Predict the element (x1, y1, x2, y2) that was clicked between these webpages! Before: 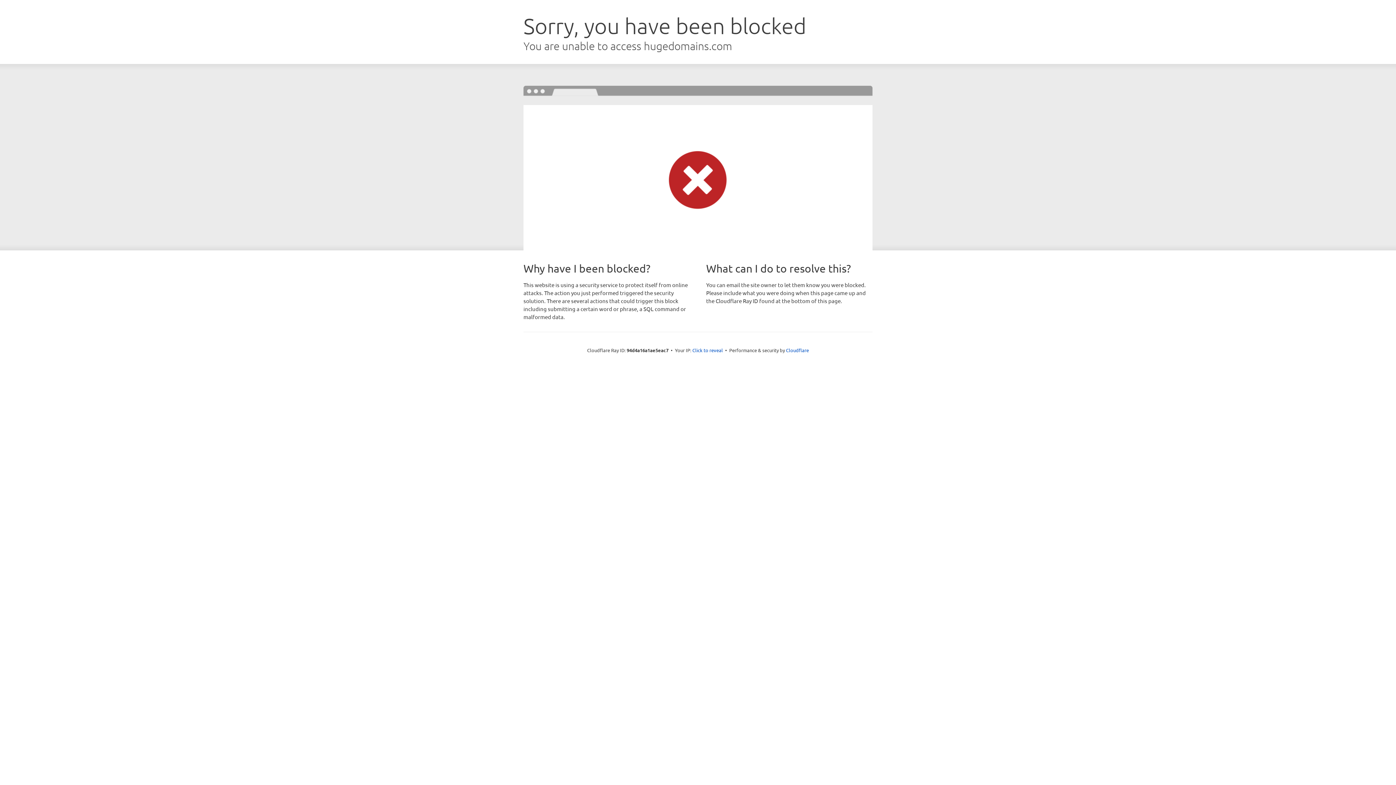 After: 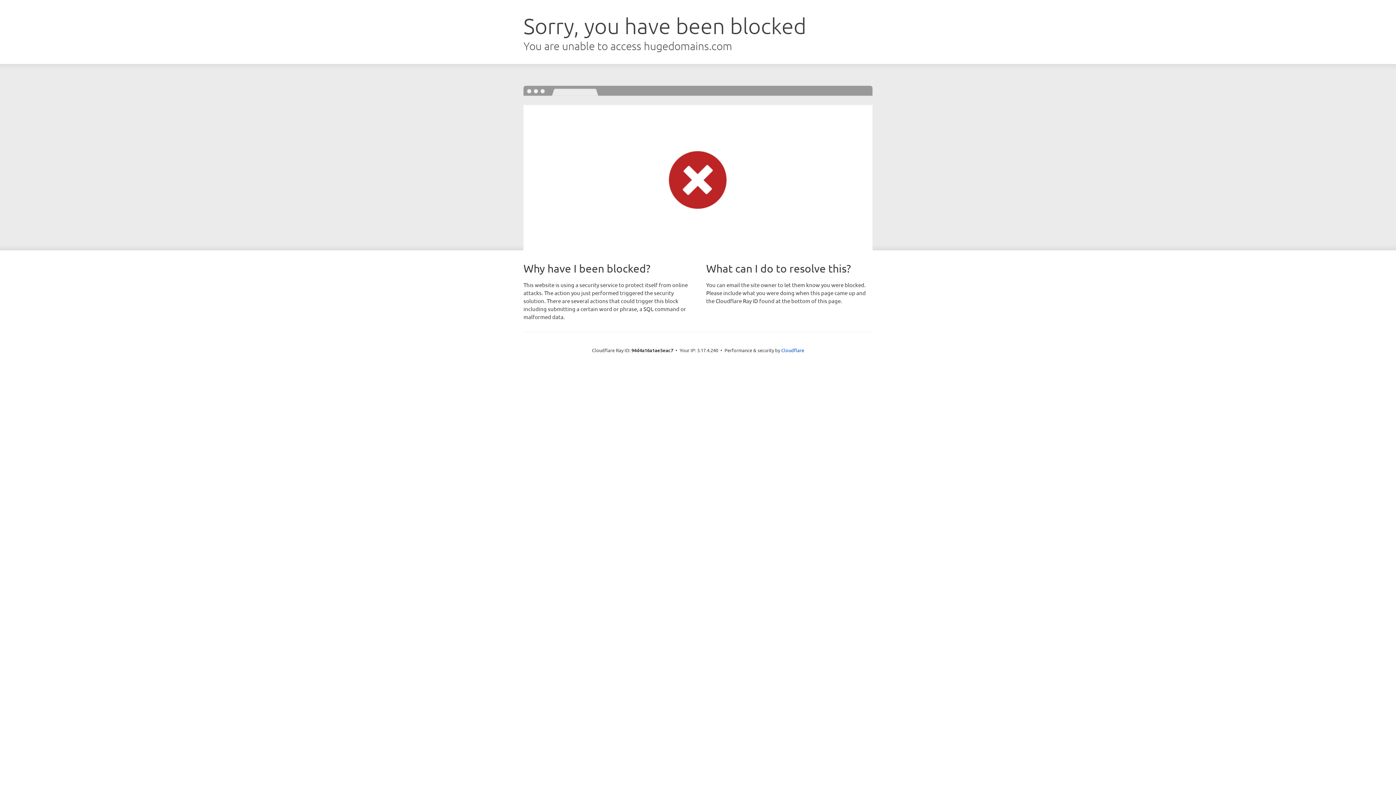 Action: bbox: (692, 346, 723, 353) label: Click to reveal